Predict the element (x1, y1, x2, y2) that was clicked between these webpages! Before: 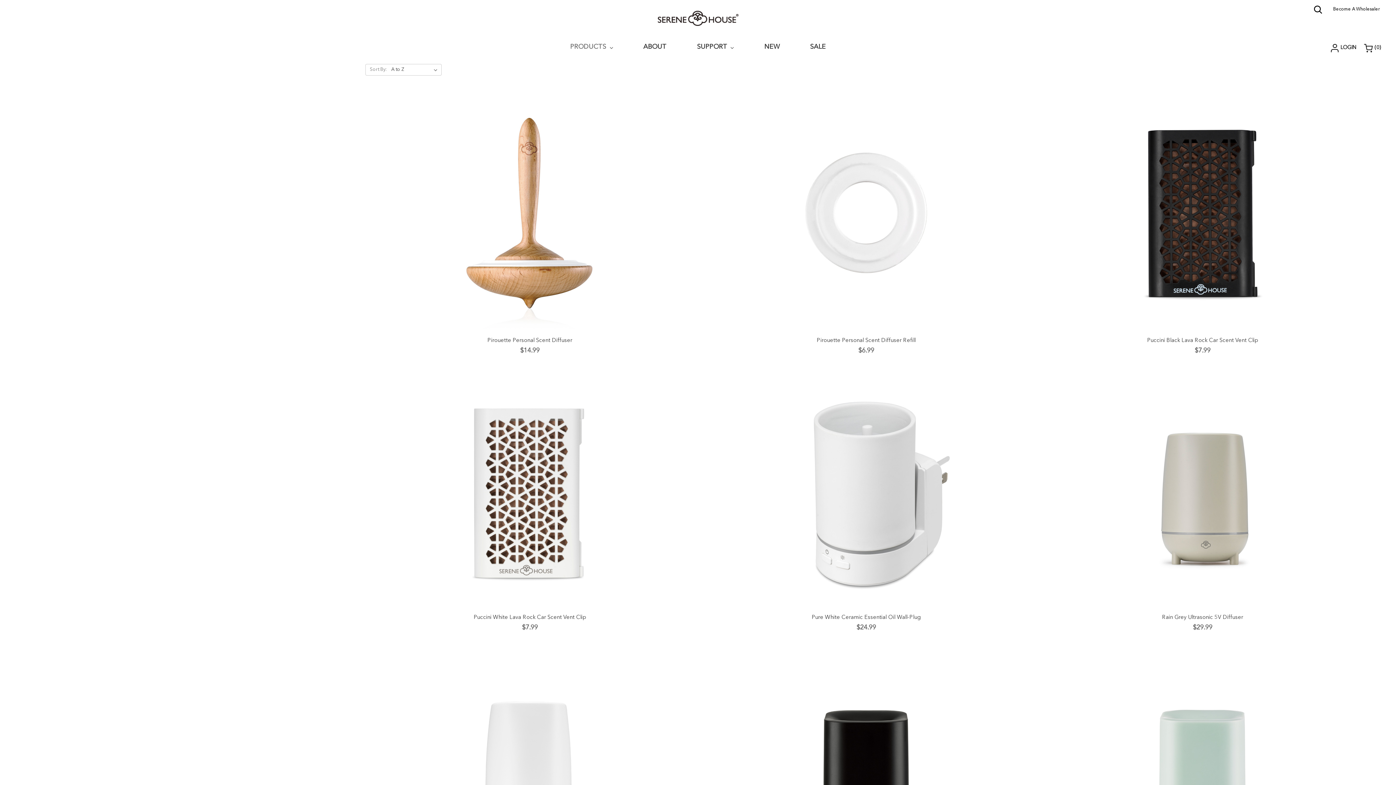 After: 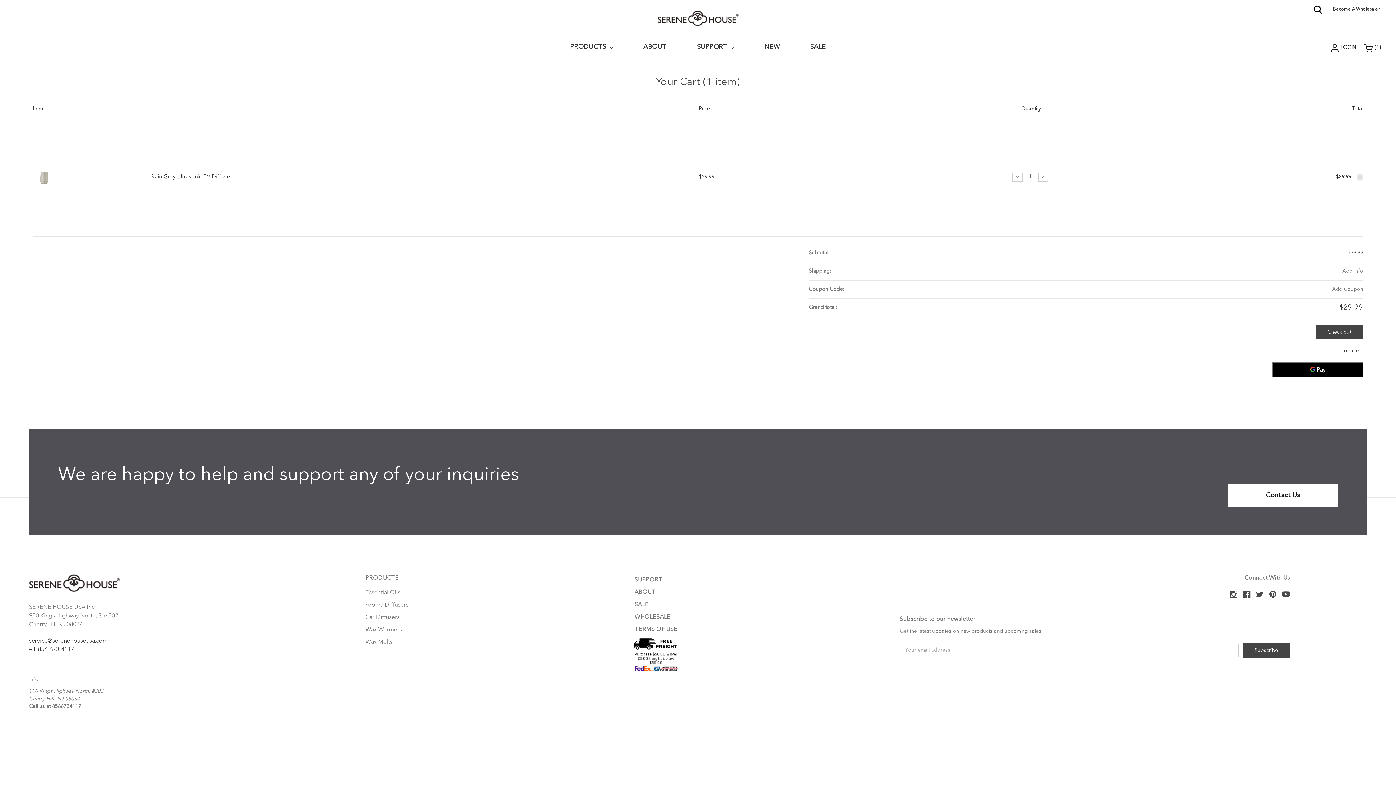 Action: bbox: (1182, 485, 1223, 496) label: Add to Cart